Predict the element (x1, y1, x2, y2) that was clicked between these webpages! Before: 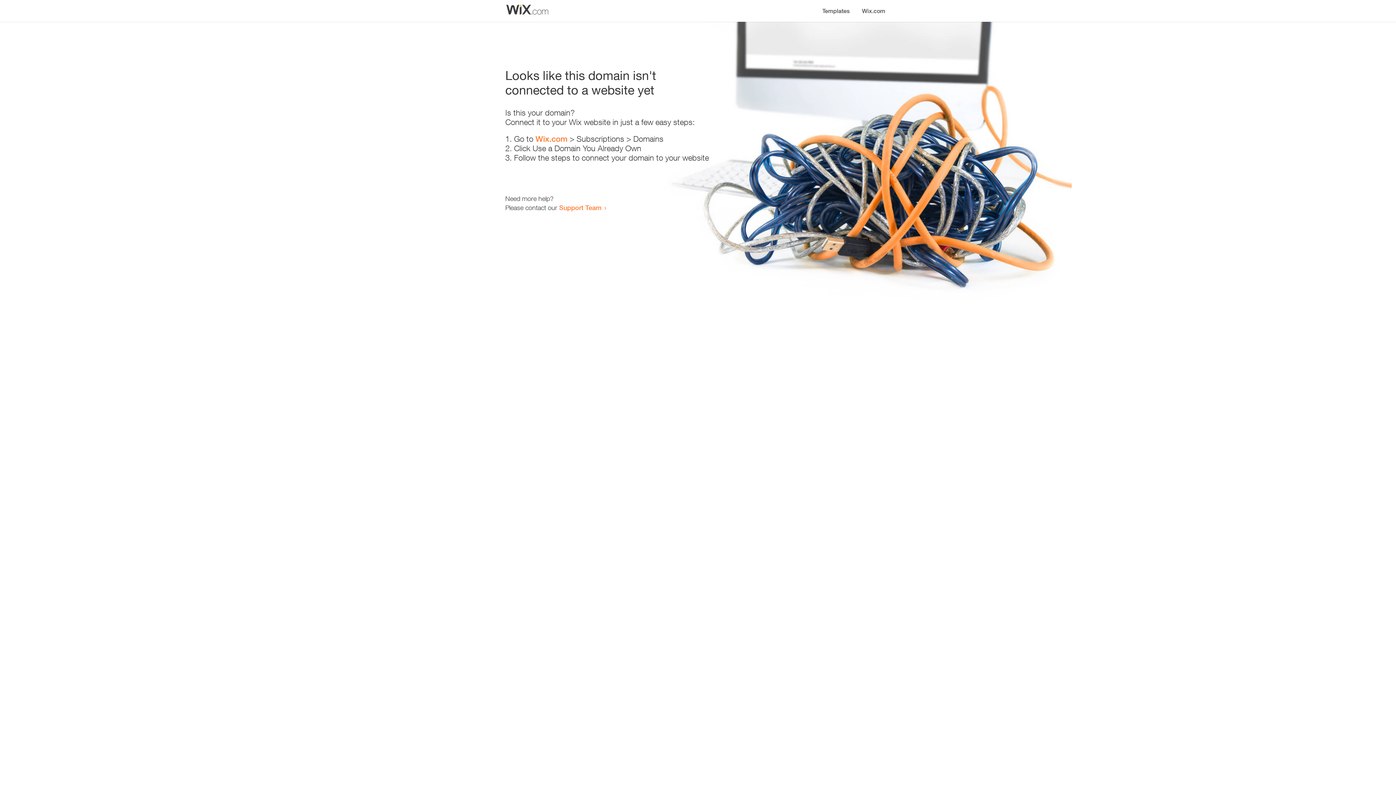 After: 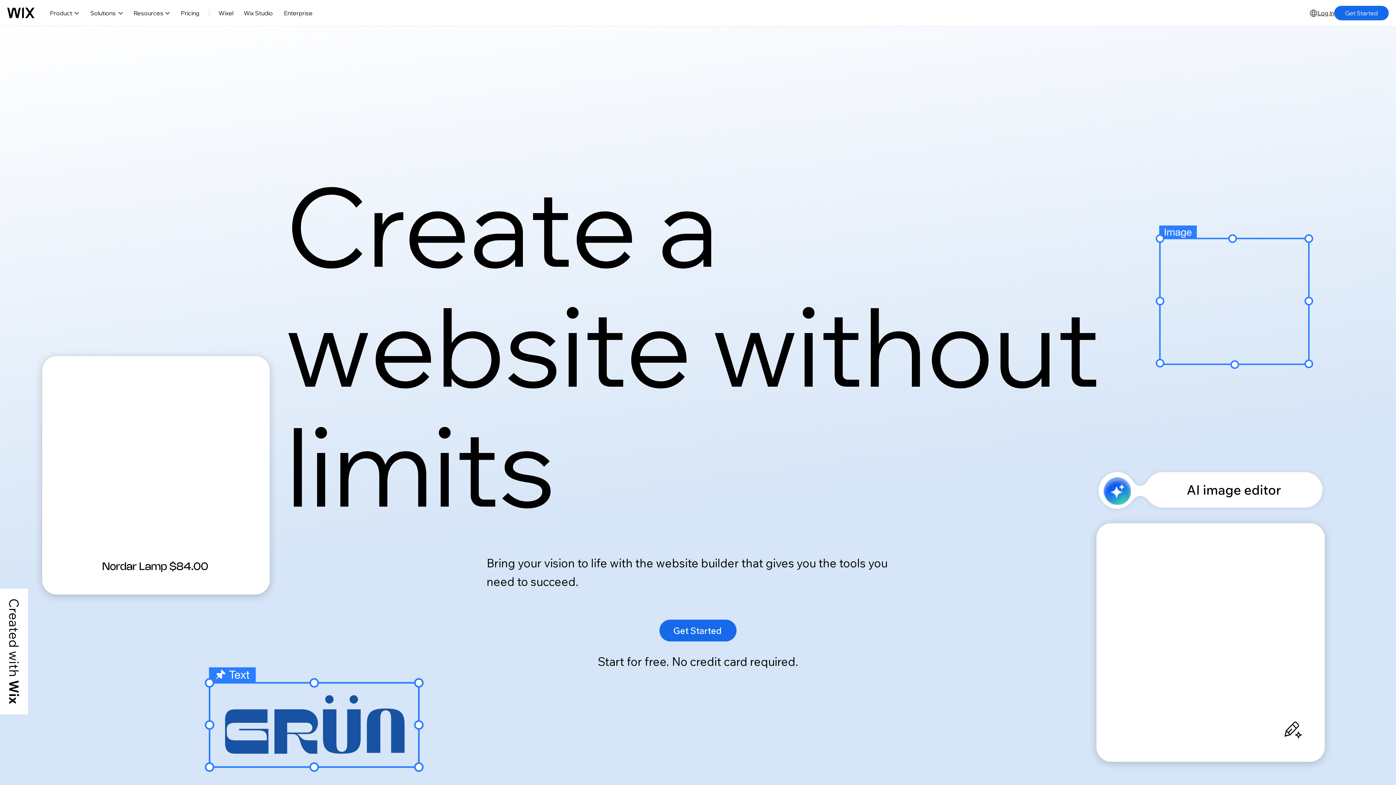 Action: bbox: (535, 134, 567, 143) label: Wix.com